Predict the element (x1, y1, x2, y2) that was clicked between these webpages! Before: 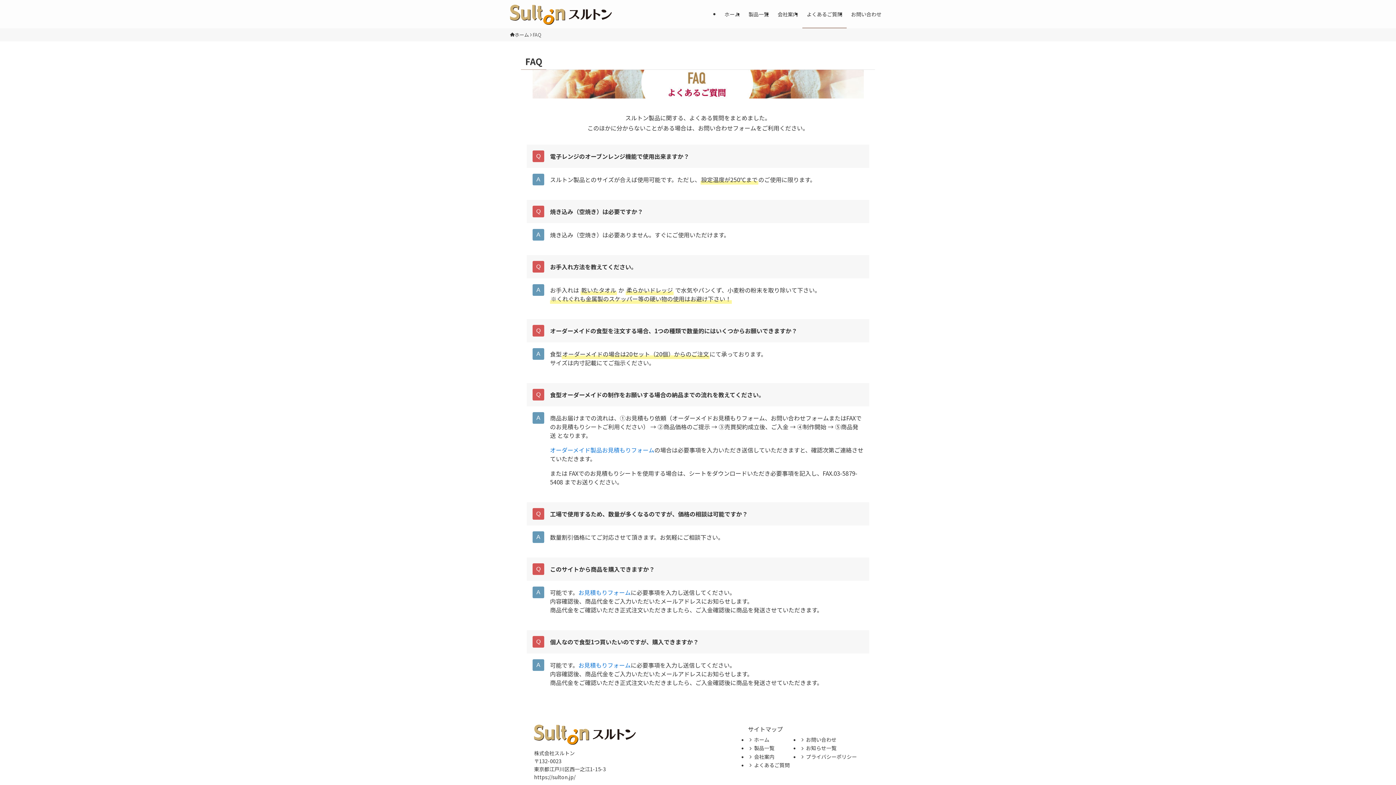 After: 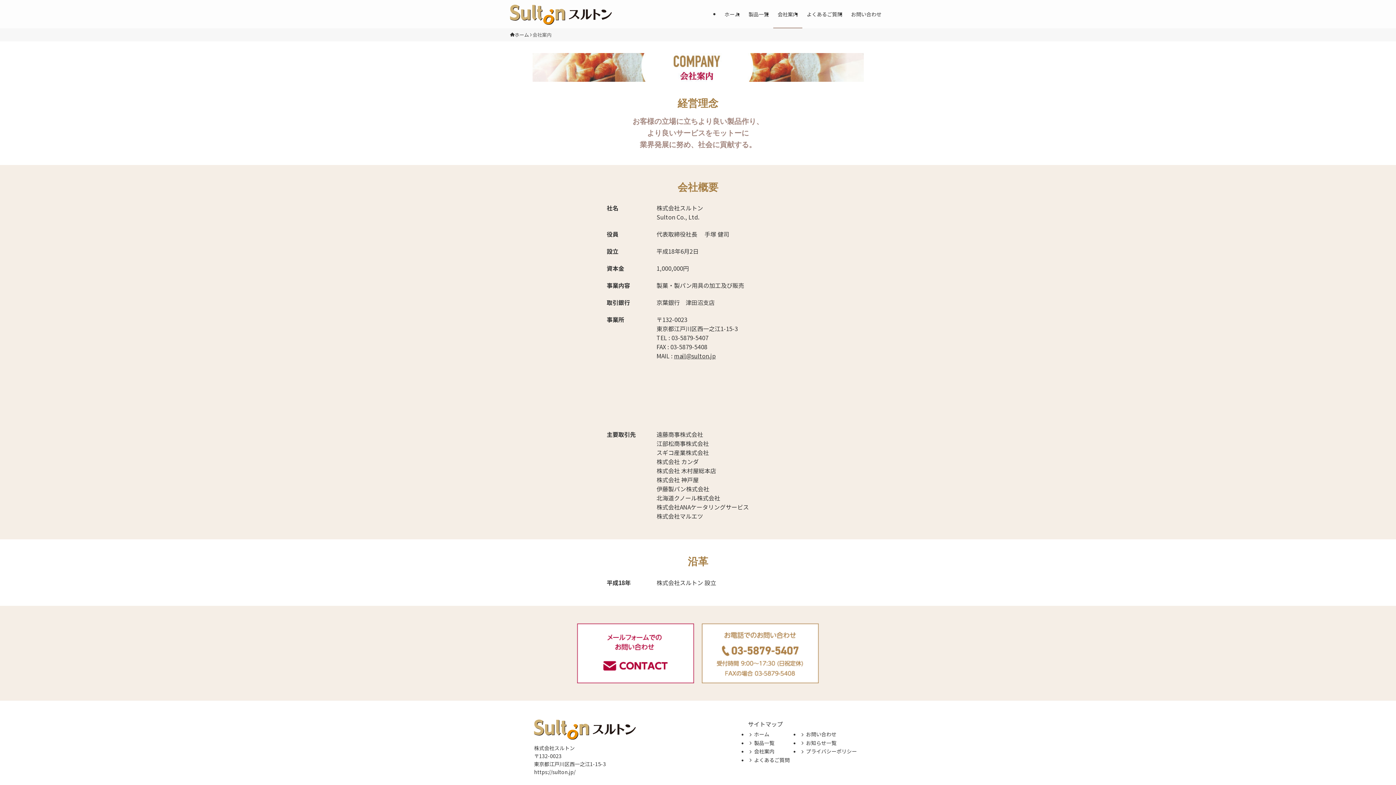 Action: bbox: (773, 0, 802, 28) label: 会社案内